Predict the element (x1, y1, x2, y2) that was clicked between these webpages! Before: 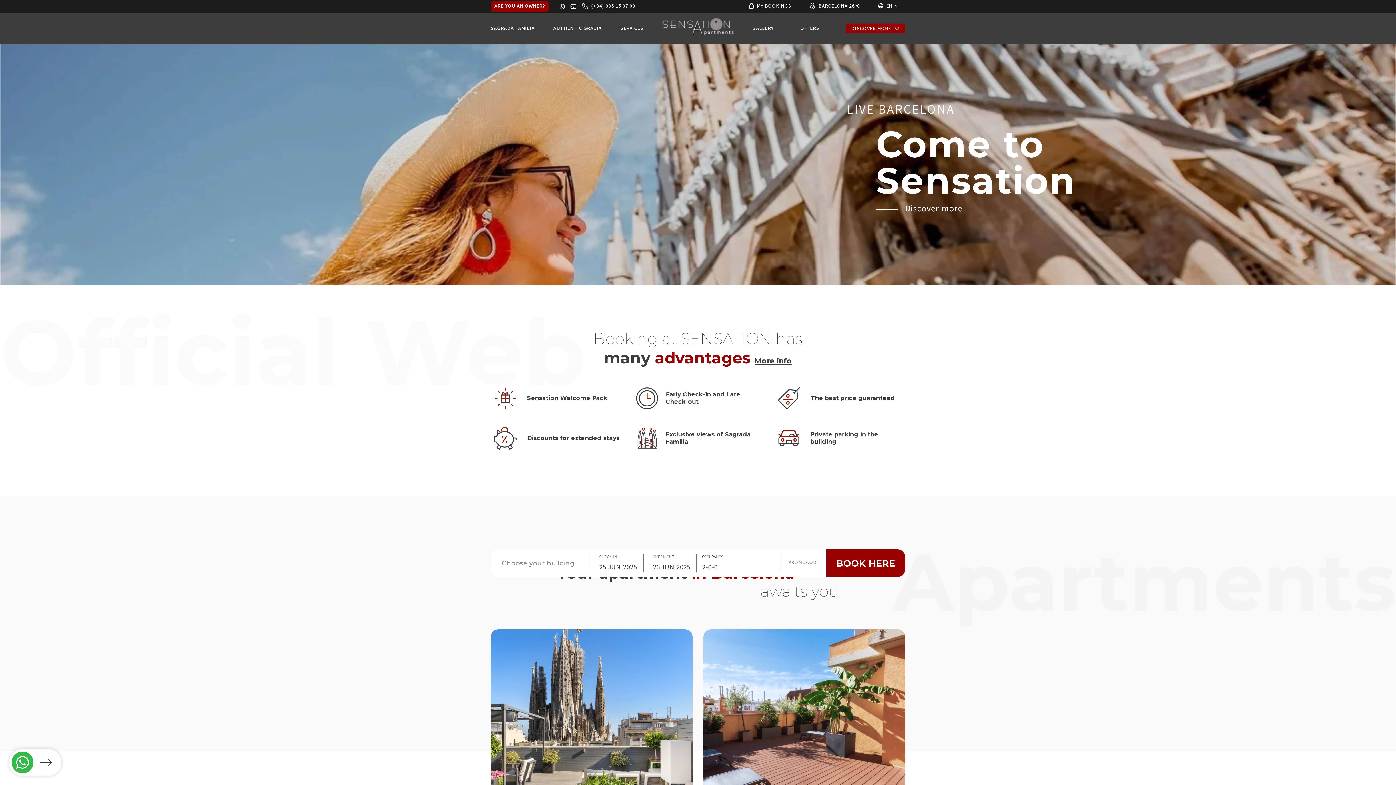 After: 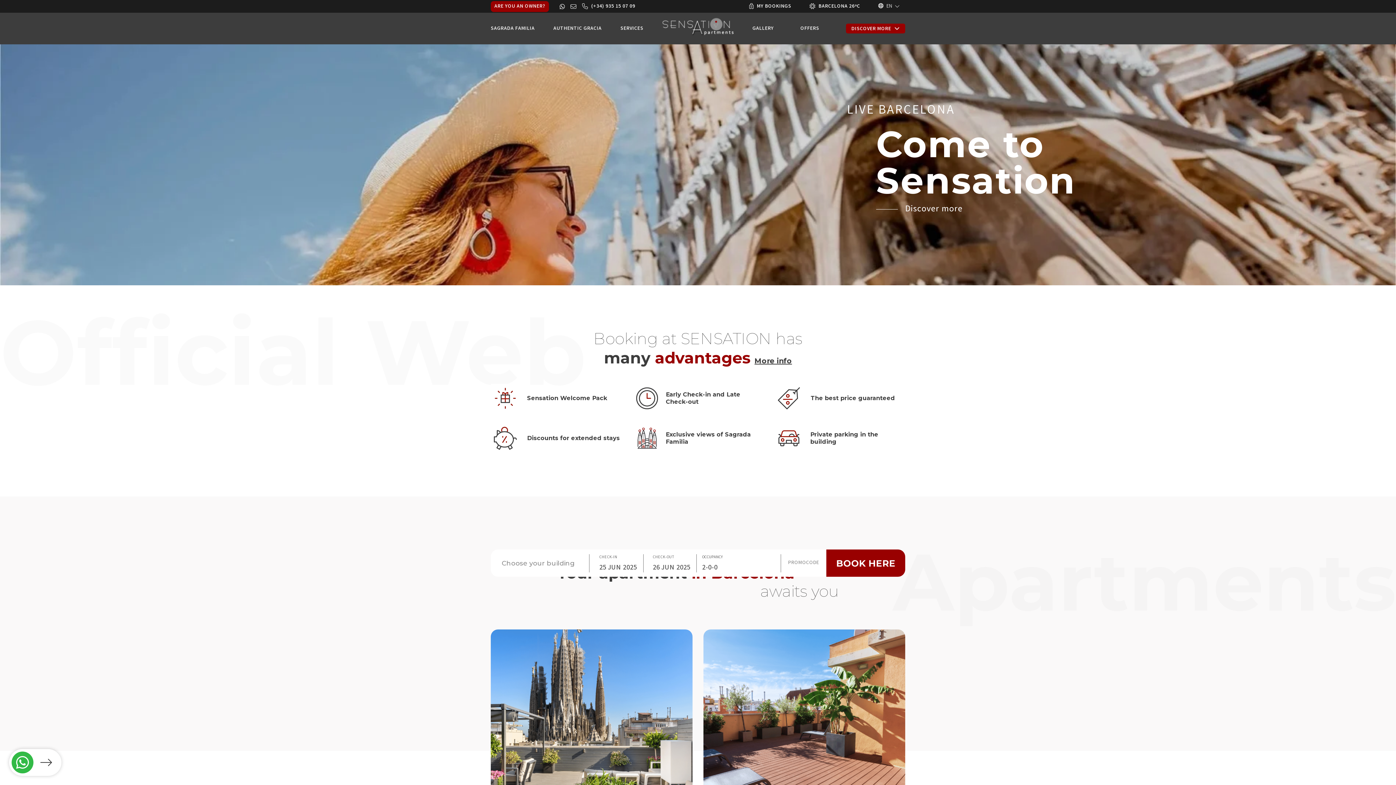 Action: bbox: (591, 2, 635, 10) label: (+34) 935 15 07 09